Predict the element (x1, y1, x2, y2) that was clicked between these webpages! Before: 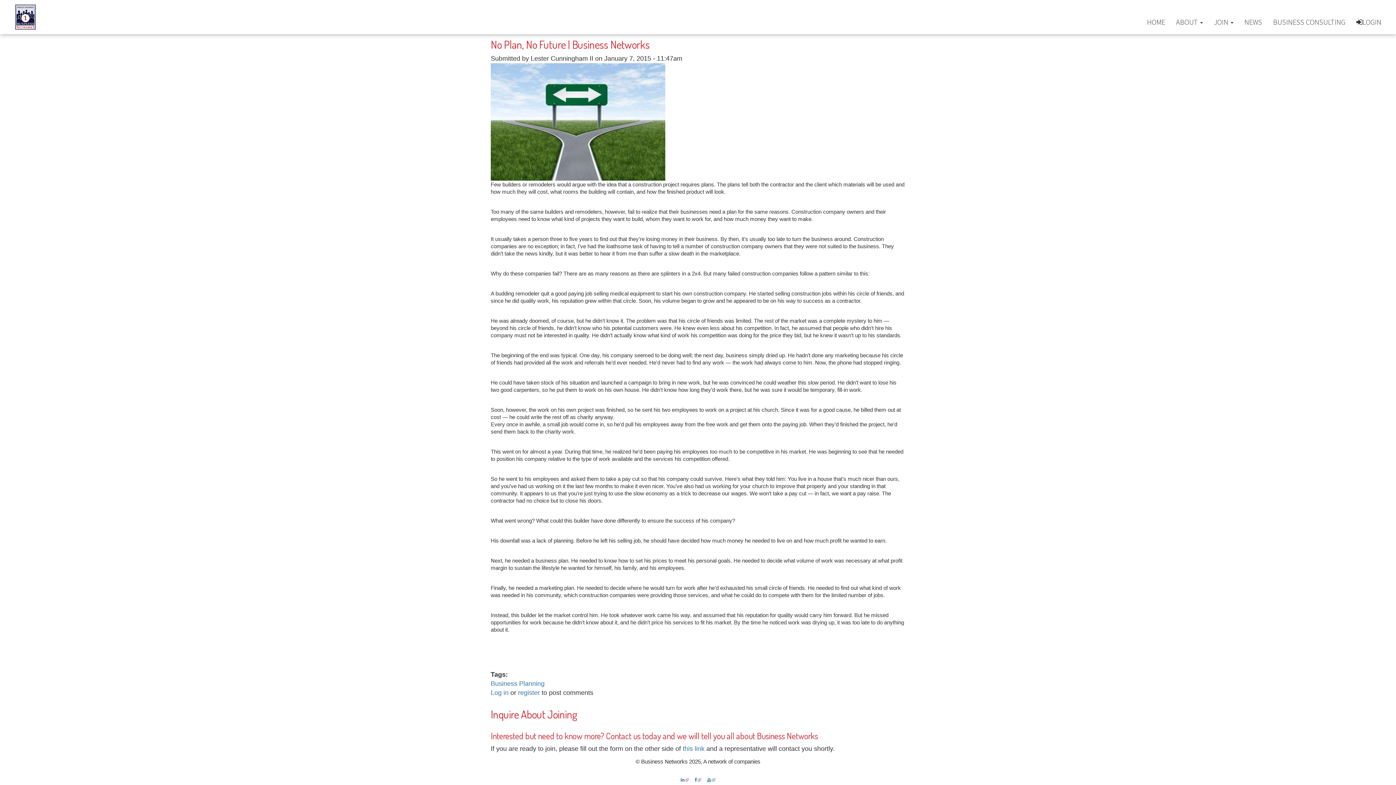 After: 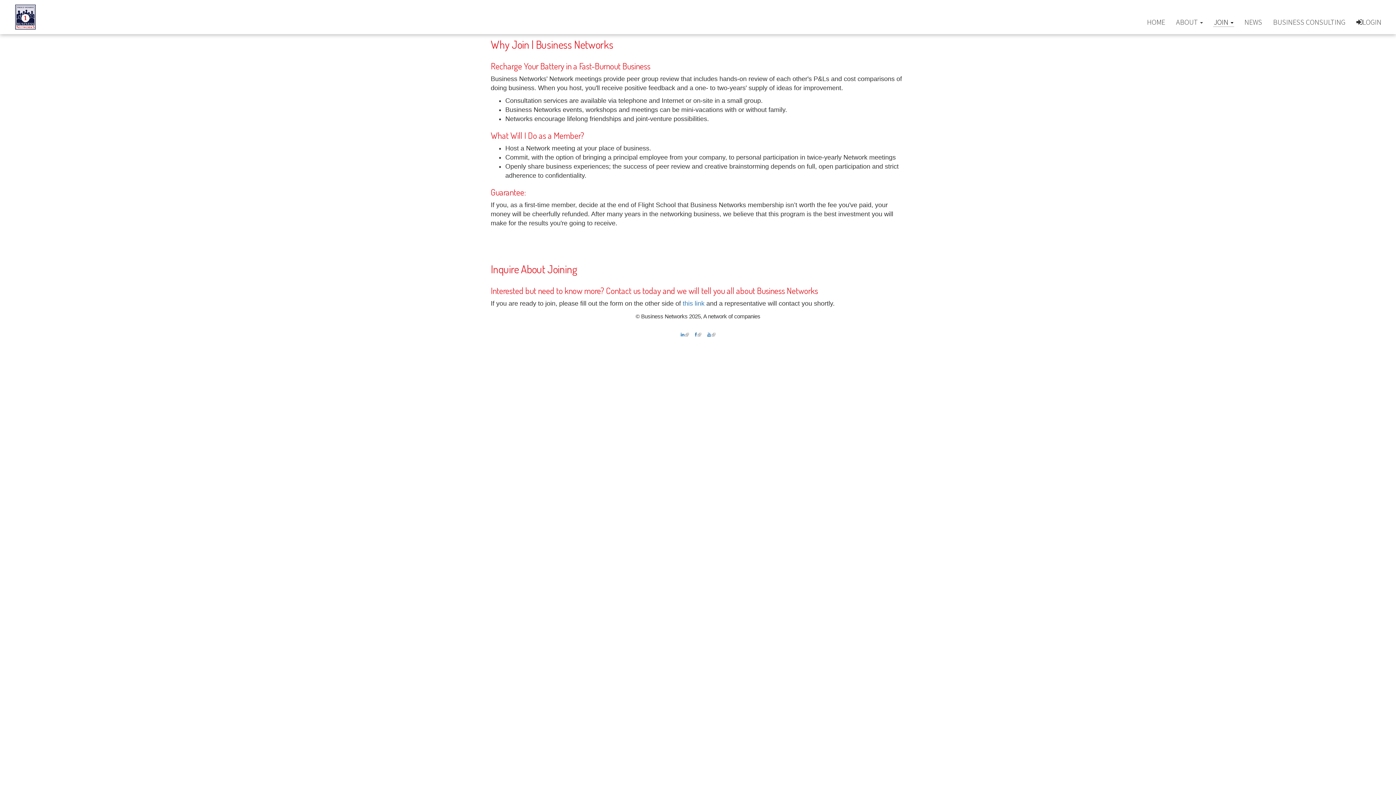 Action: bbox: (1213, 17, 1234, 26) label: JOIN 